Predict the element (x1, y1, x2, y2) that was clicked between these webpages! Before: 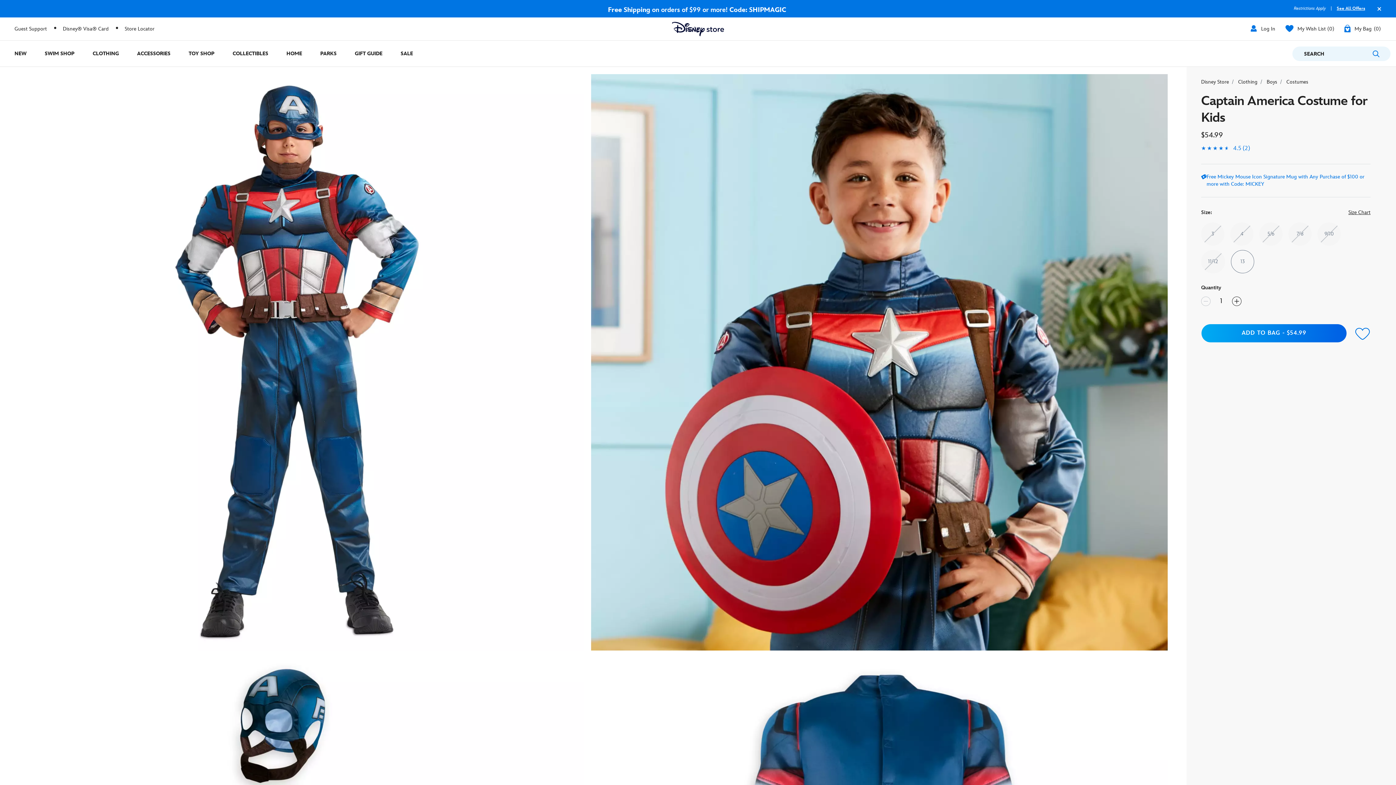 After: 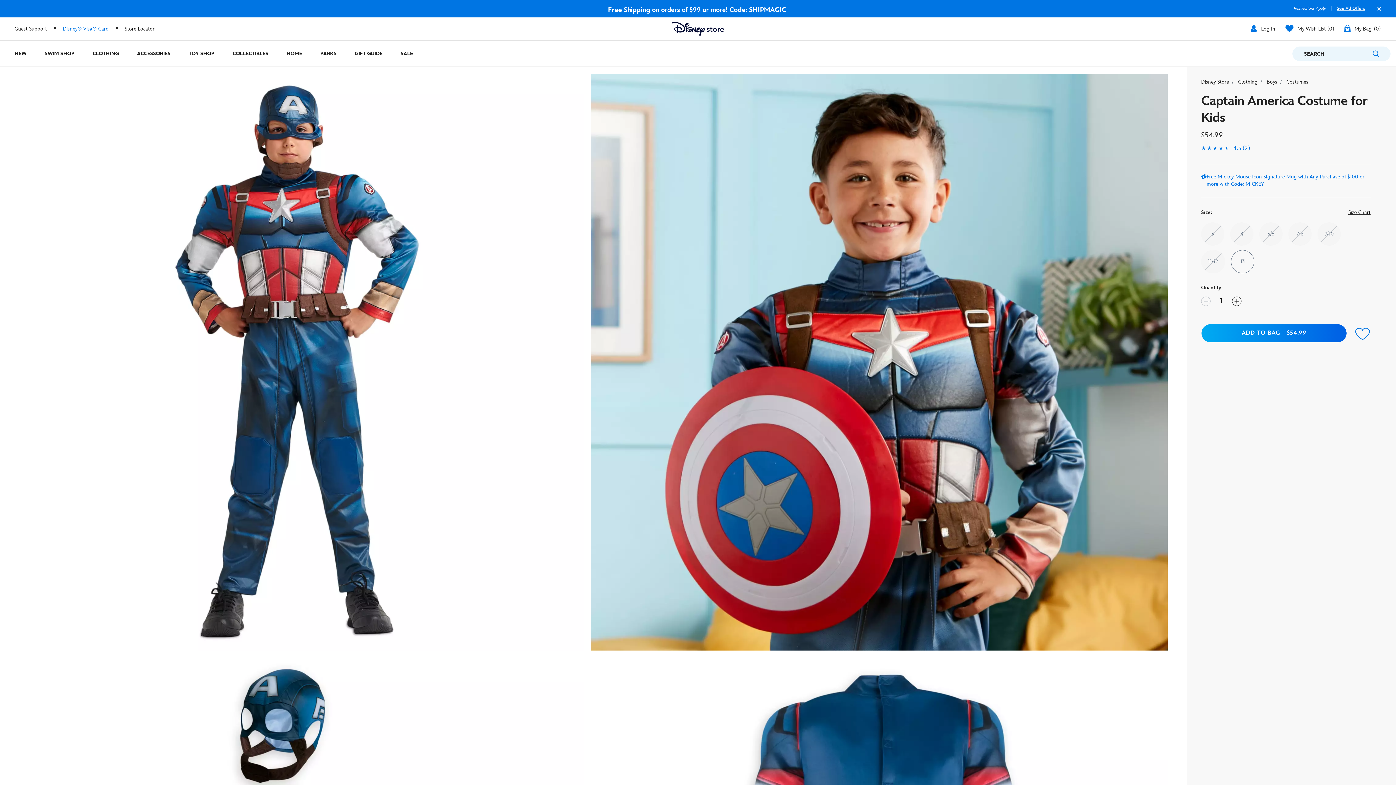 Action: bbox: (62, 25, 108, 31) label: Disney® Visa® Card